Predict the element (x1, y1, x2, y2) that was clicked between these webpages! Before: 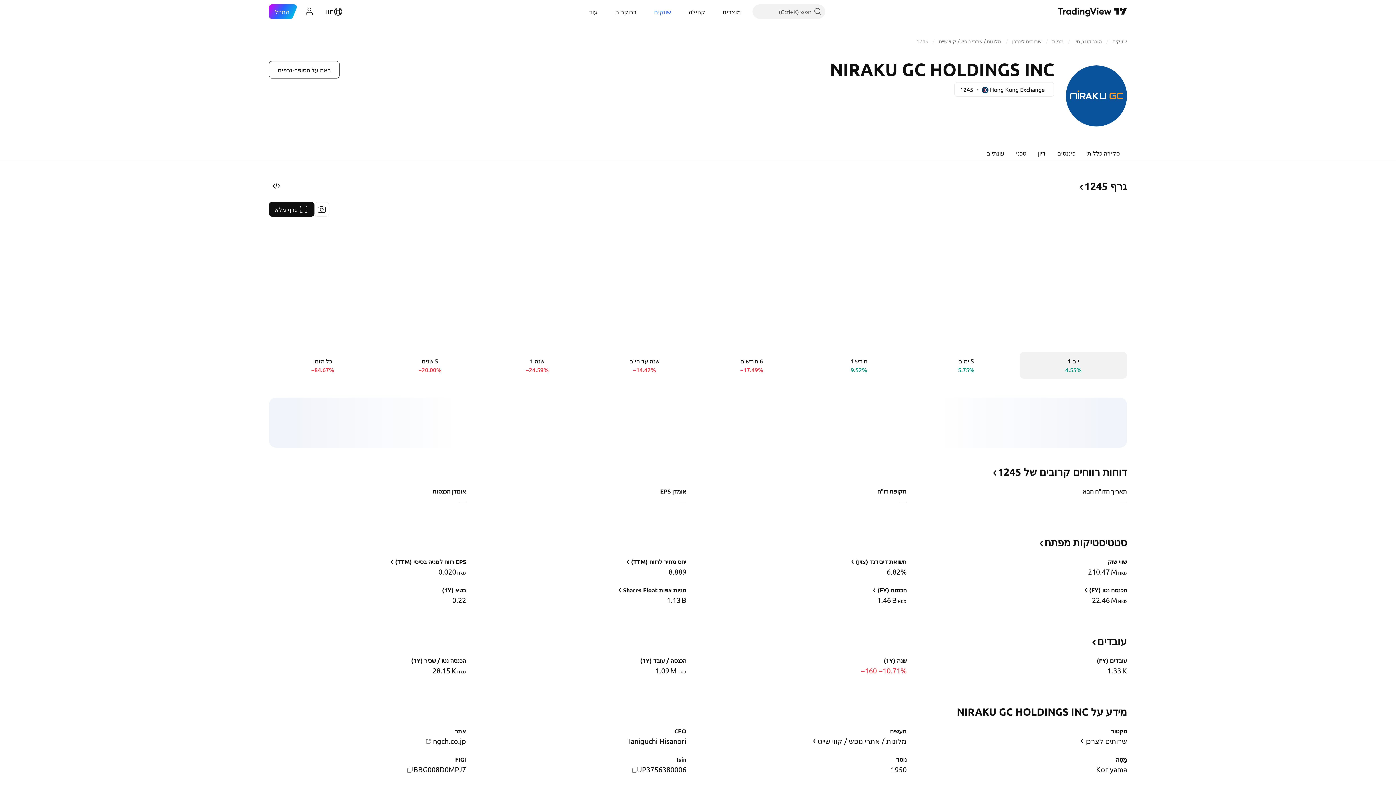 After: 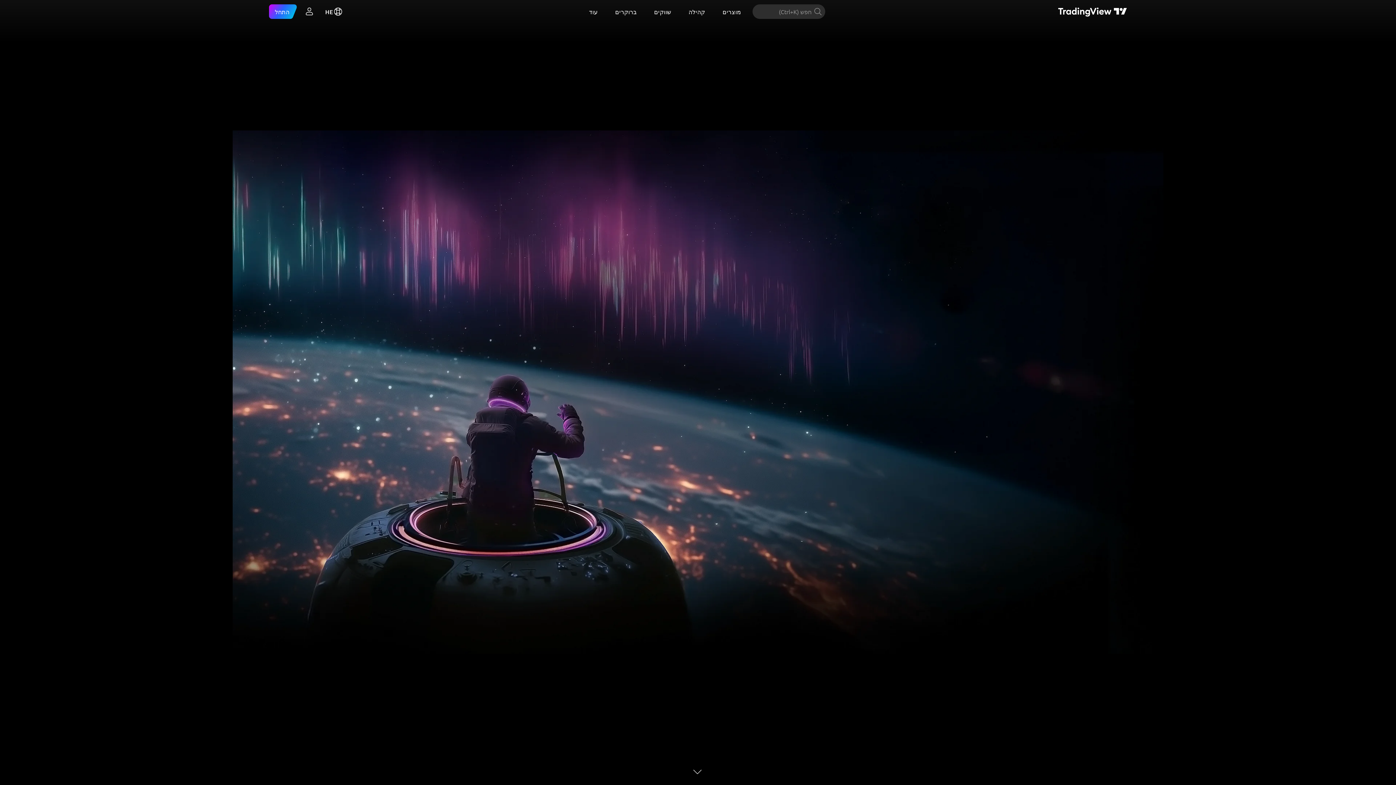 Action: bbox: (1058, 6, 1127, 16) label: הדף הראשי של TradingView